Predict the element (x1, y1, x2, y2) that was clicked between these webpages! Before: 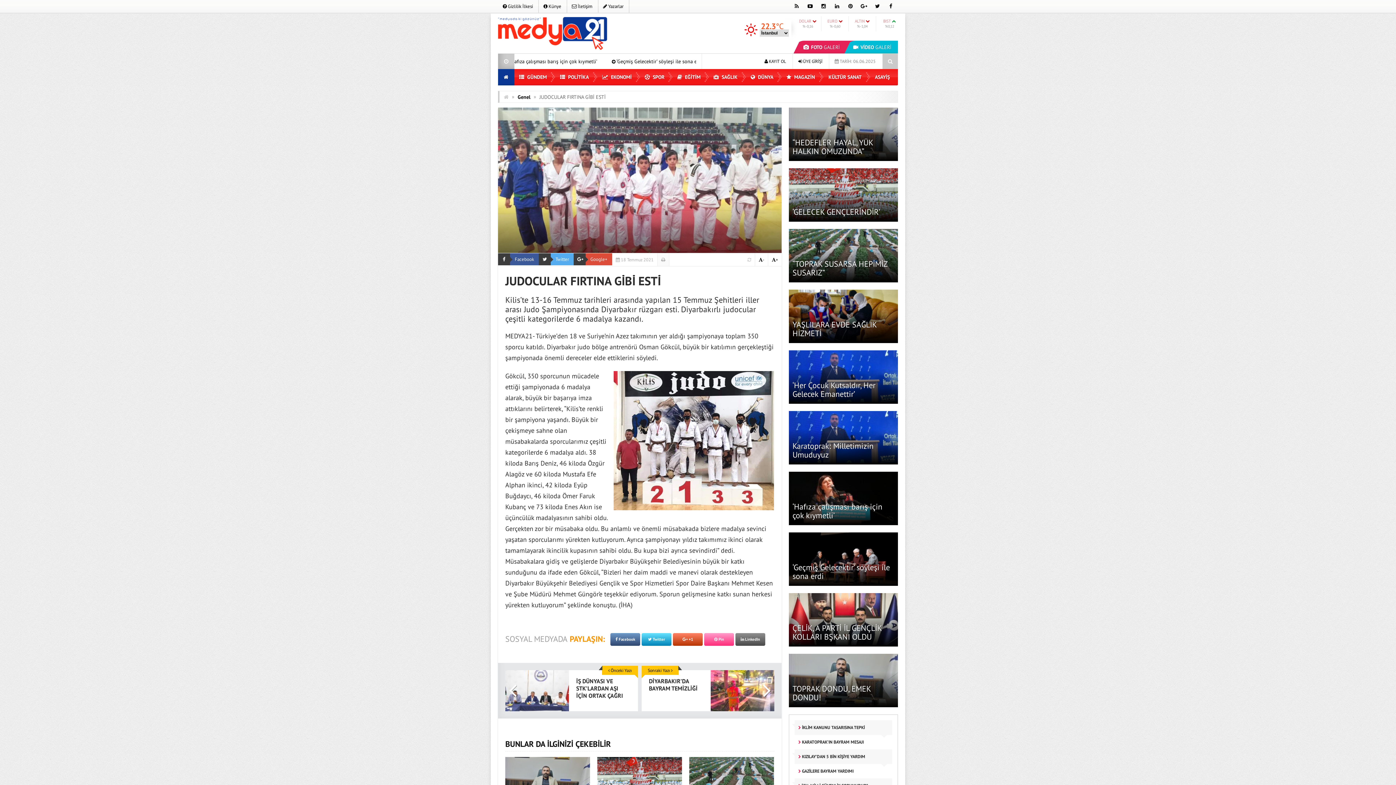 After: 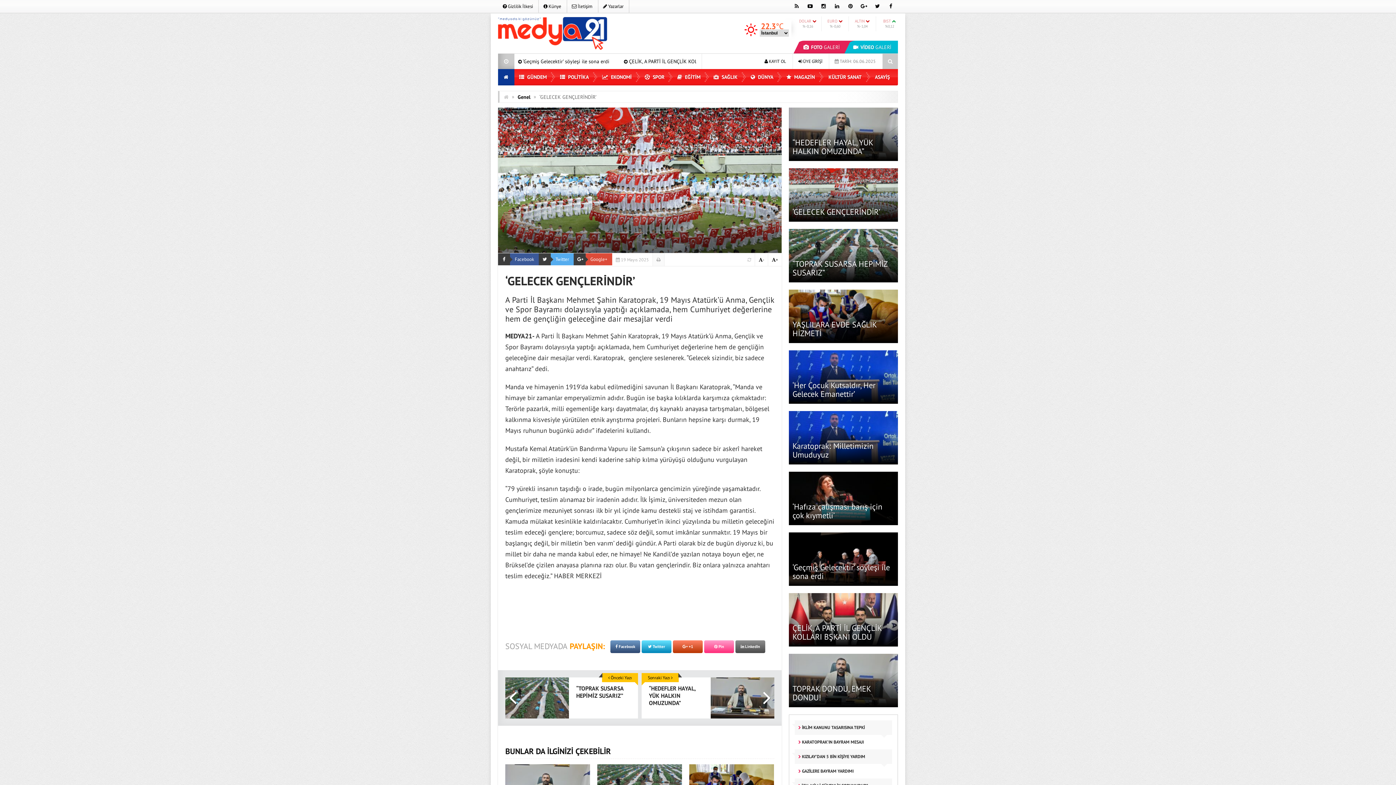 Action: label: ‘GELECEK GENÇLERİNDİR’ bbox: (792, 206, 880, 217)